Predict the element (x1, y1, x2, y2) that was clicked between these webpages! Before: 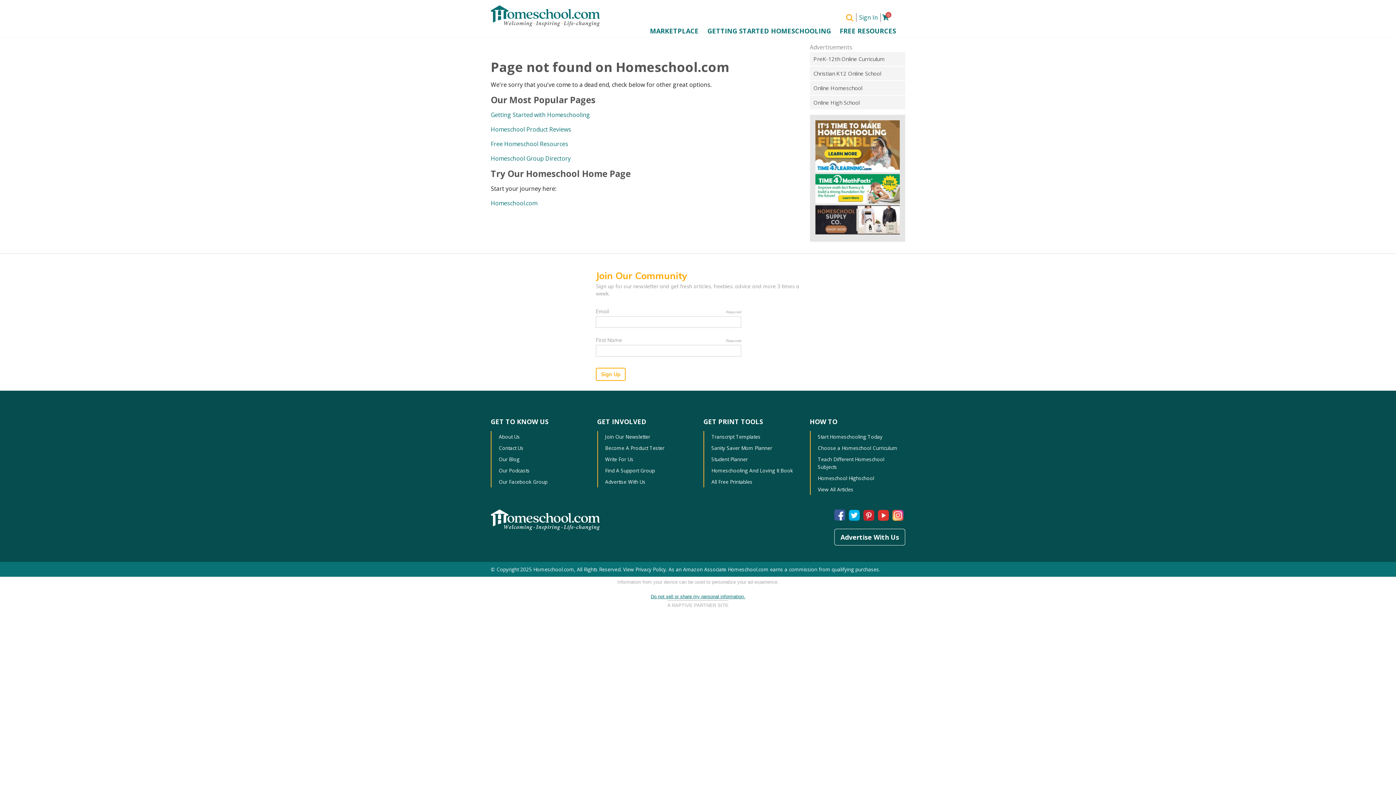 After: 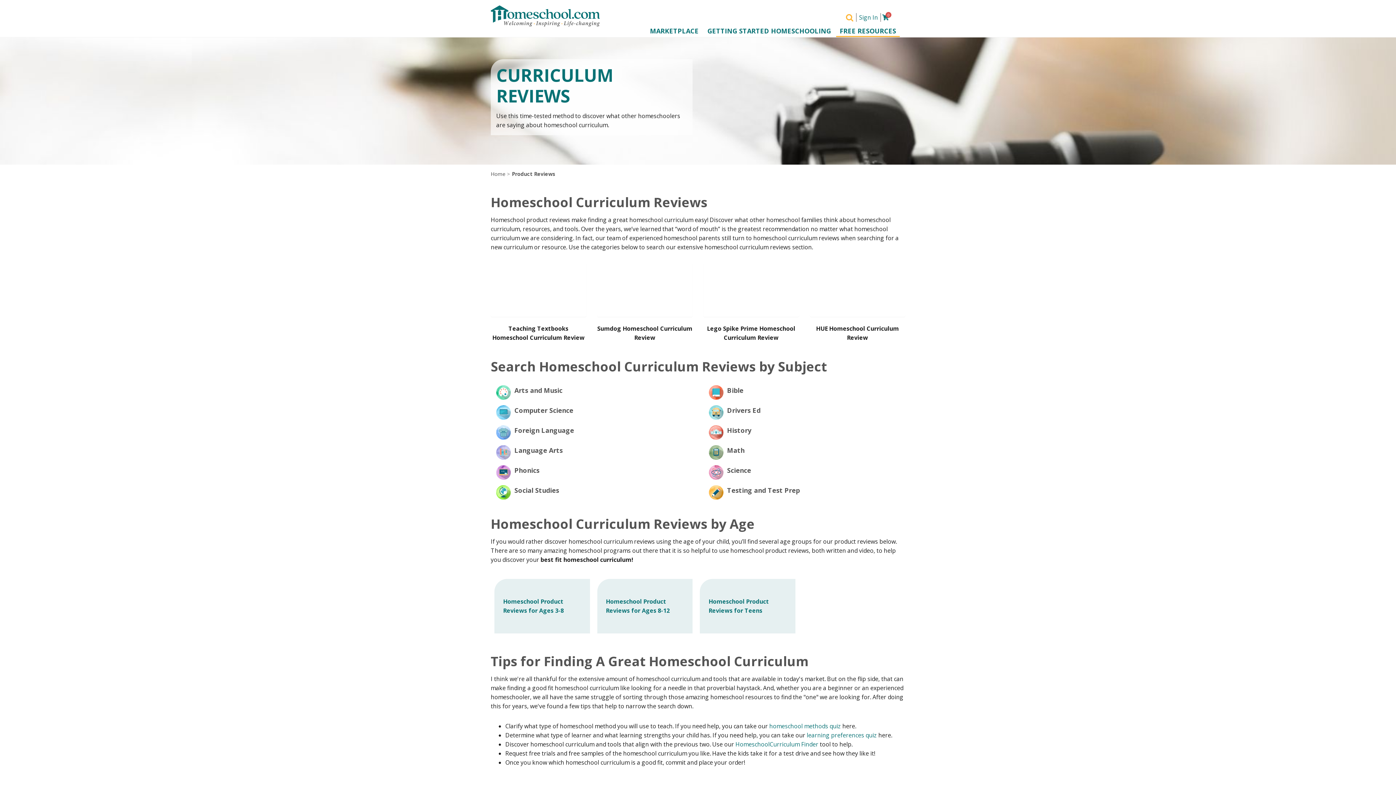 Action: bbox: (490, 125, 571, 133) label: Homeschool Product Reviews